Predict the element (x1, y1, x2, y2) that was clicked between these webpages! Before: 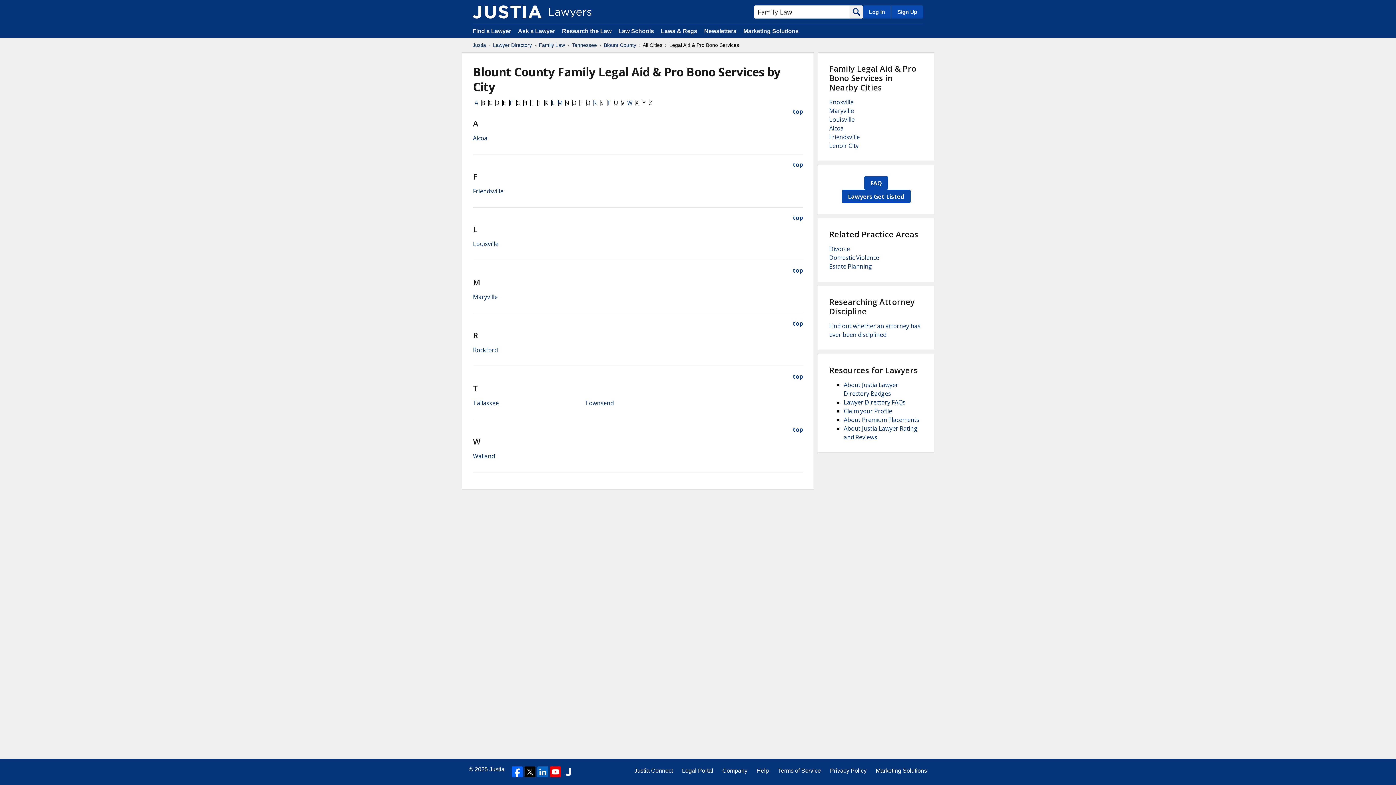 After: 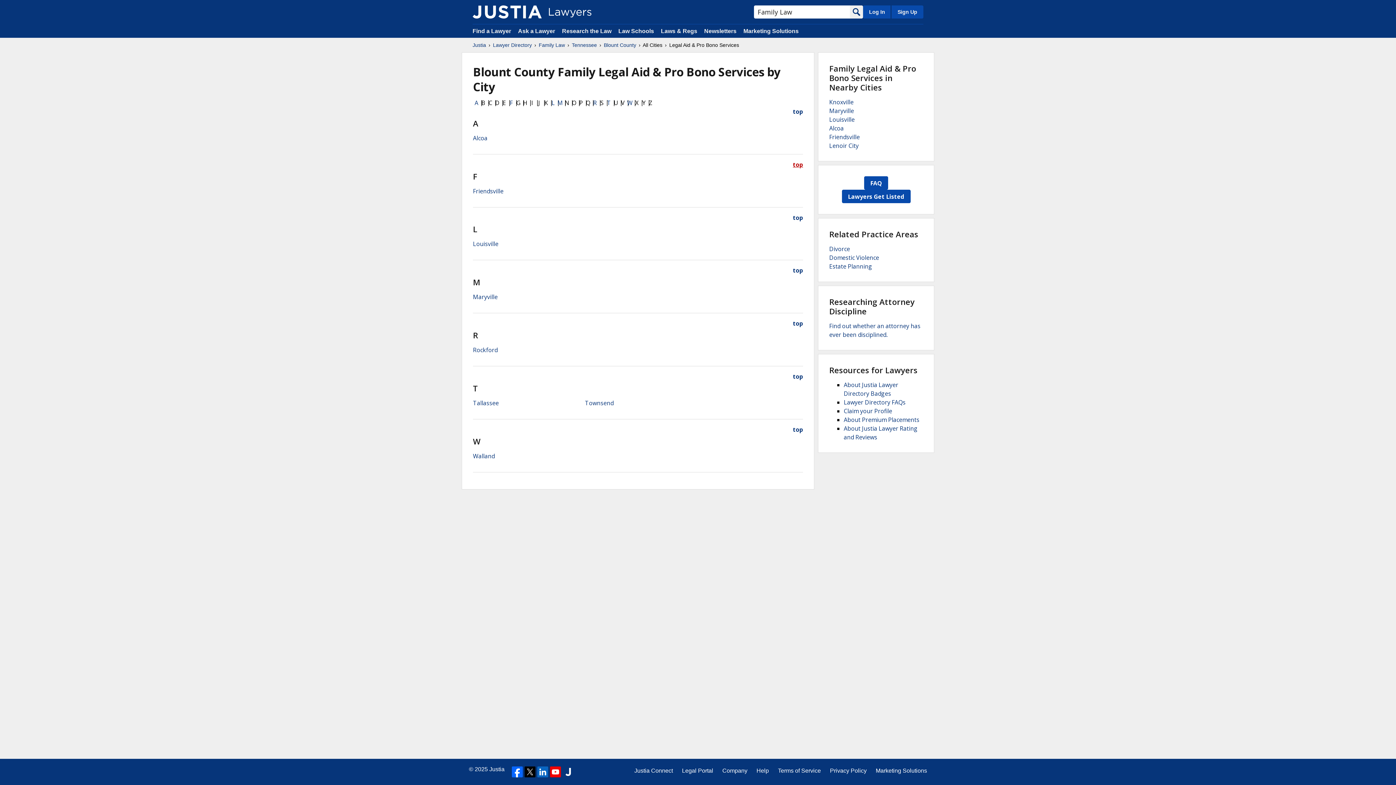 Action: label: top bbox: (793, 160, 803, 168)